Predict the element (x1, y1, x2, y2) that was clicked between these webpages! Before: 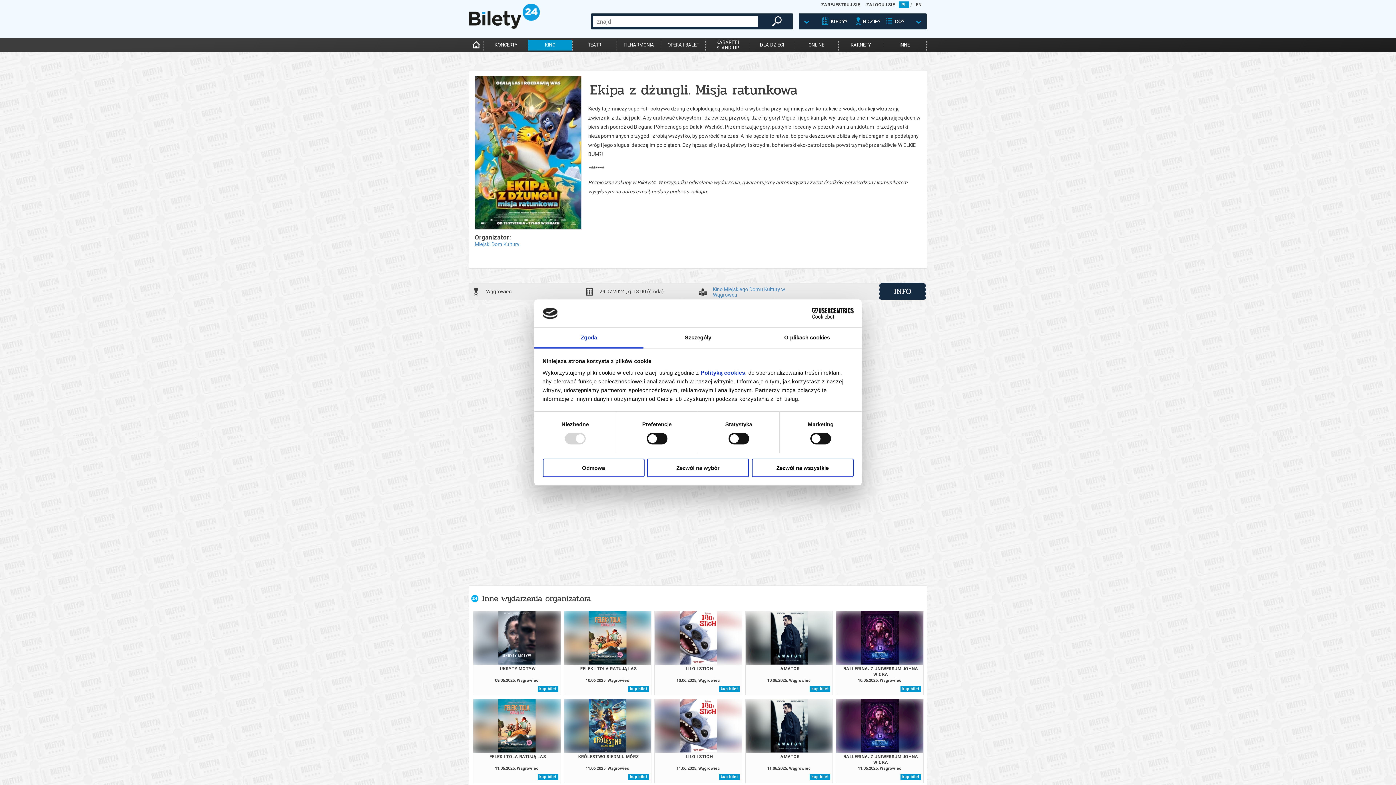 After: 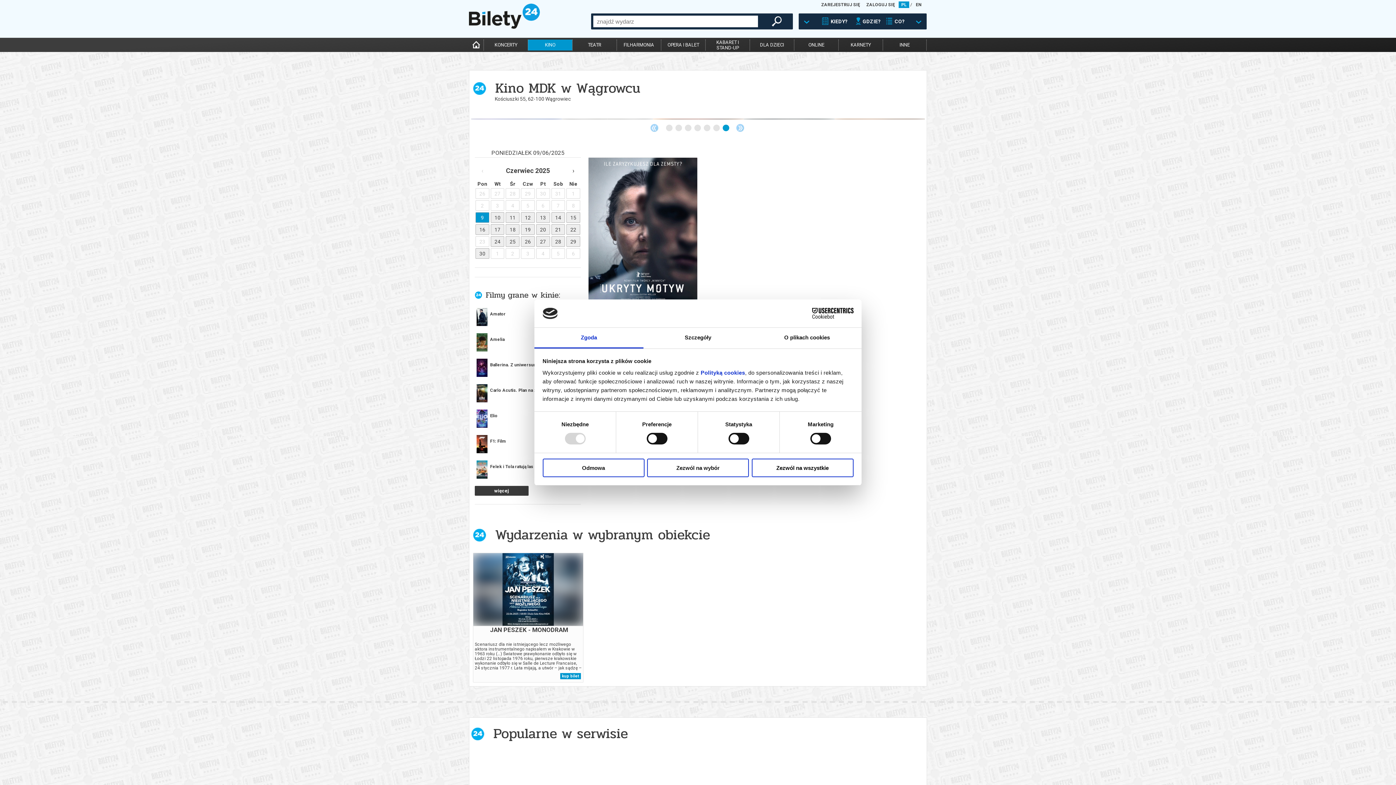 Action: bbox: (474, 241, 519, 247) label: Miejski Dom Kultury